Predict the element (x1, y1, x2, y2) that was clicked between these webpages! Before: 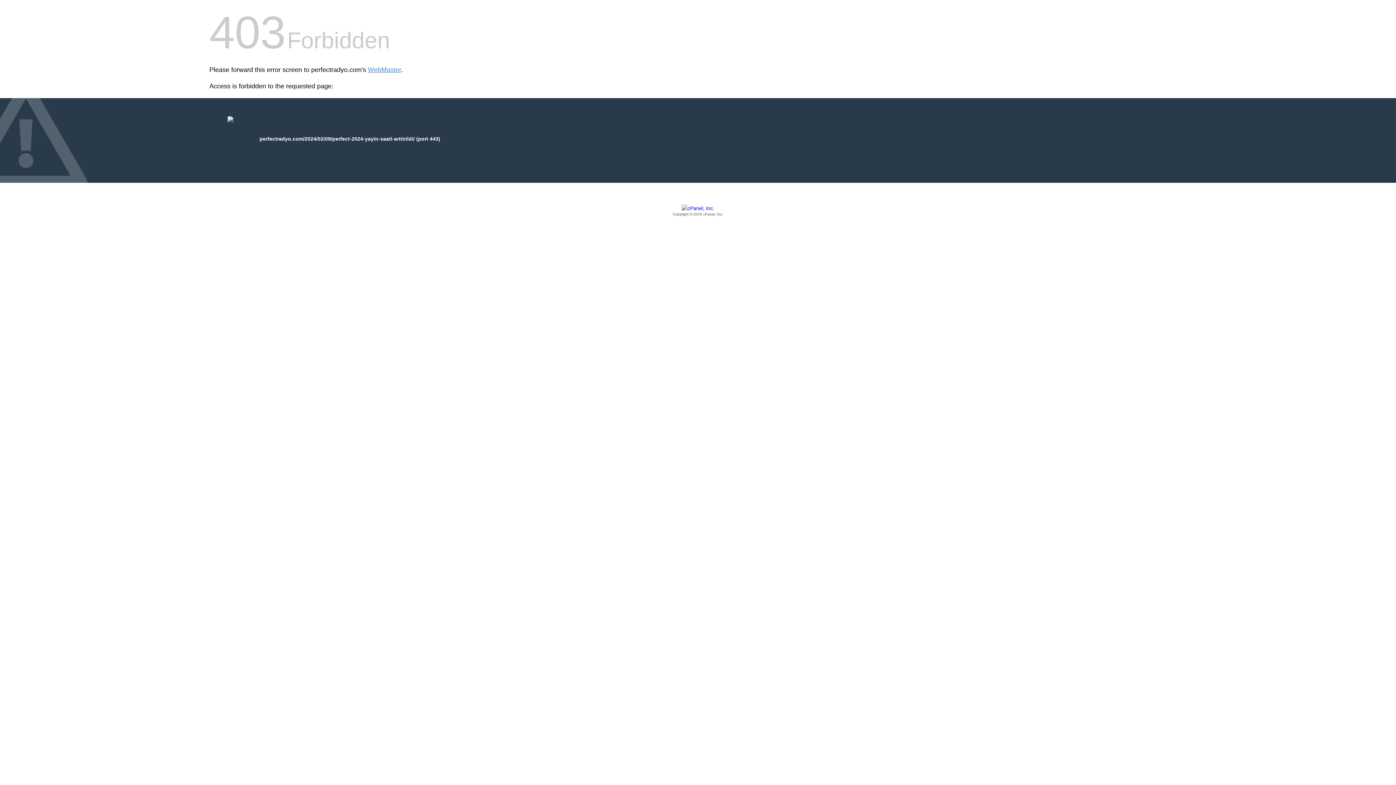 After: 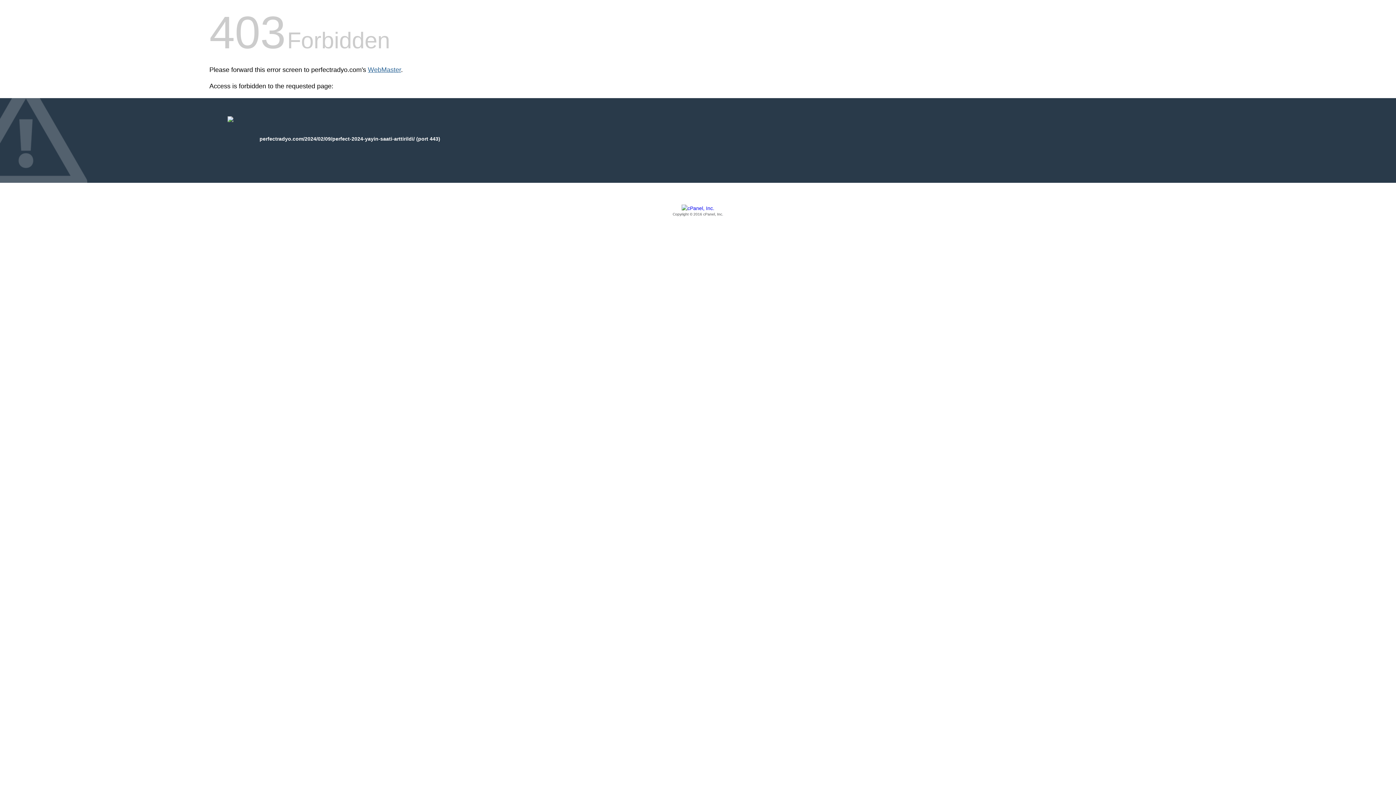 Action: bbox: (368, 66, 401, 73) label: WebMaster